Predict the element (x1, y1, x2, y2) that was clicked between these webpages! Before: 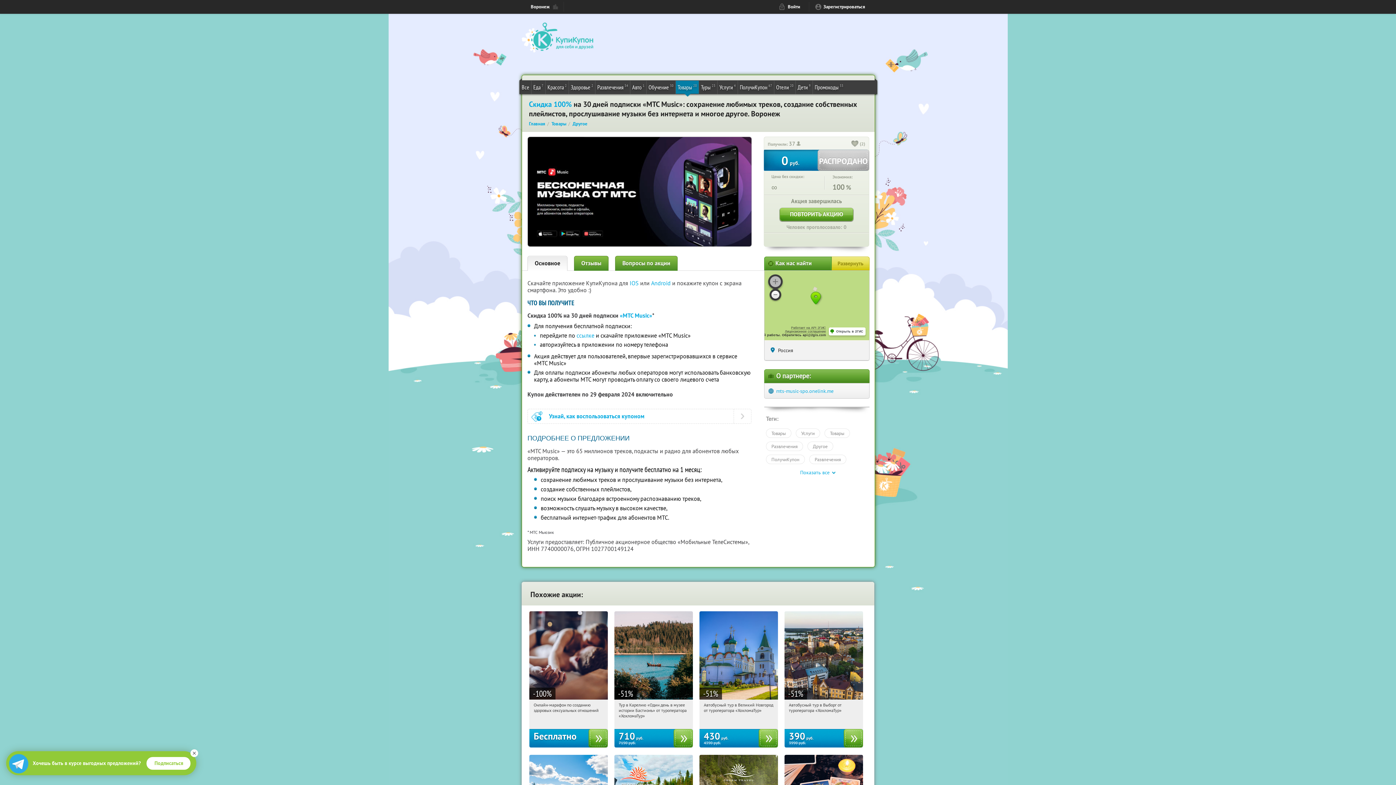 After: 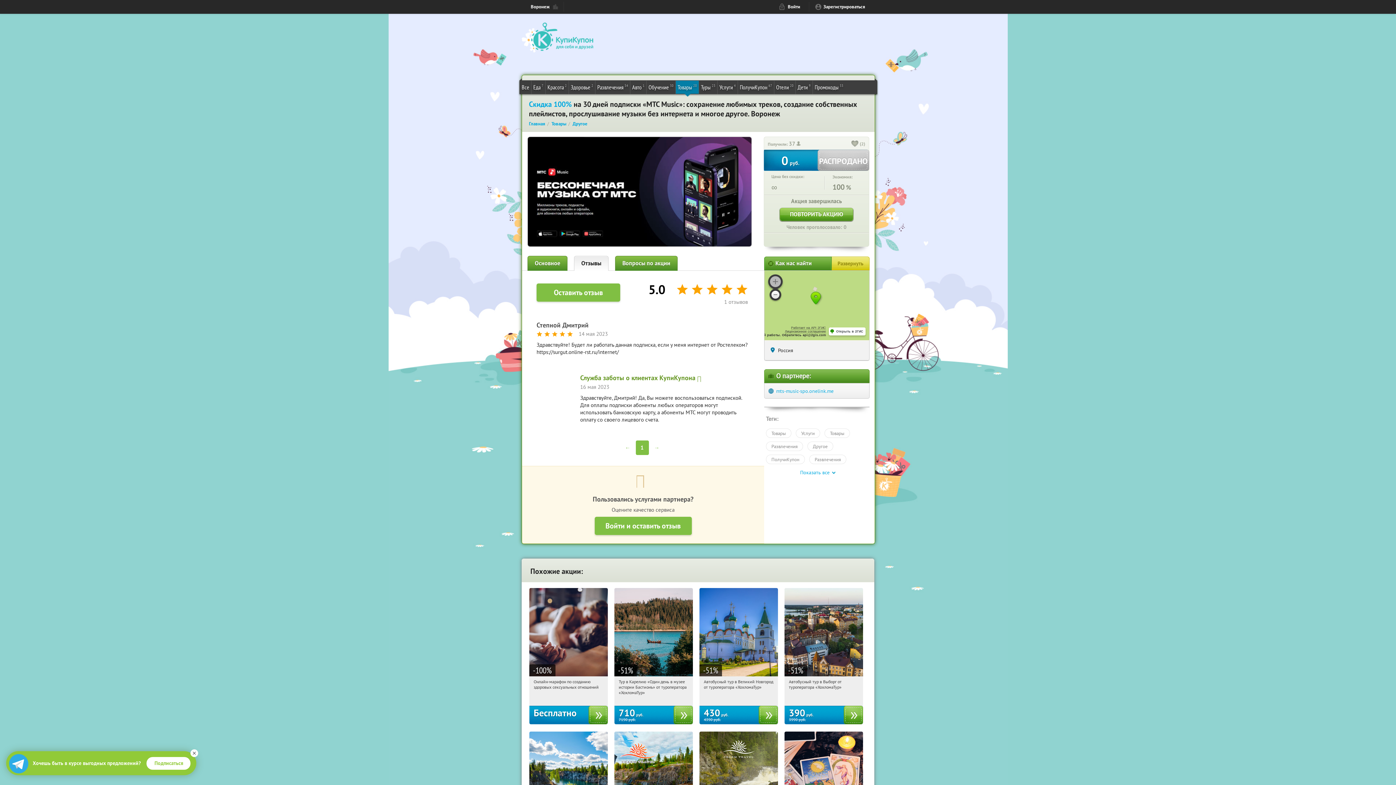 Action: label: Отзывы bbox: (574, 256, 608, 270)